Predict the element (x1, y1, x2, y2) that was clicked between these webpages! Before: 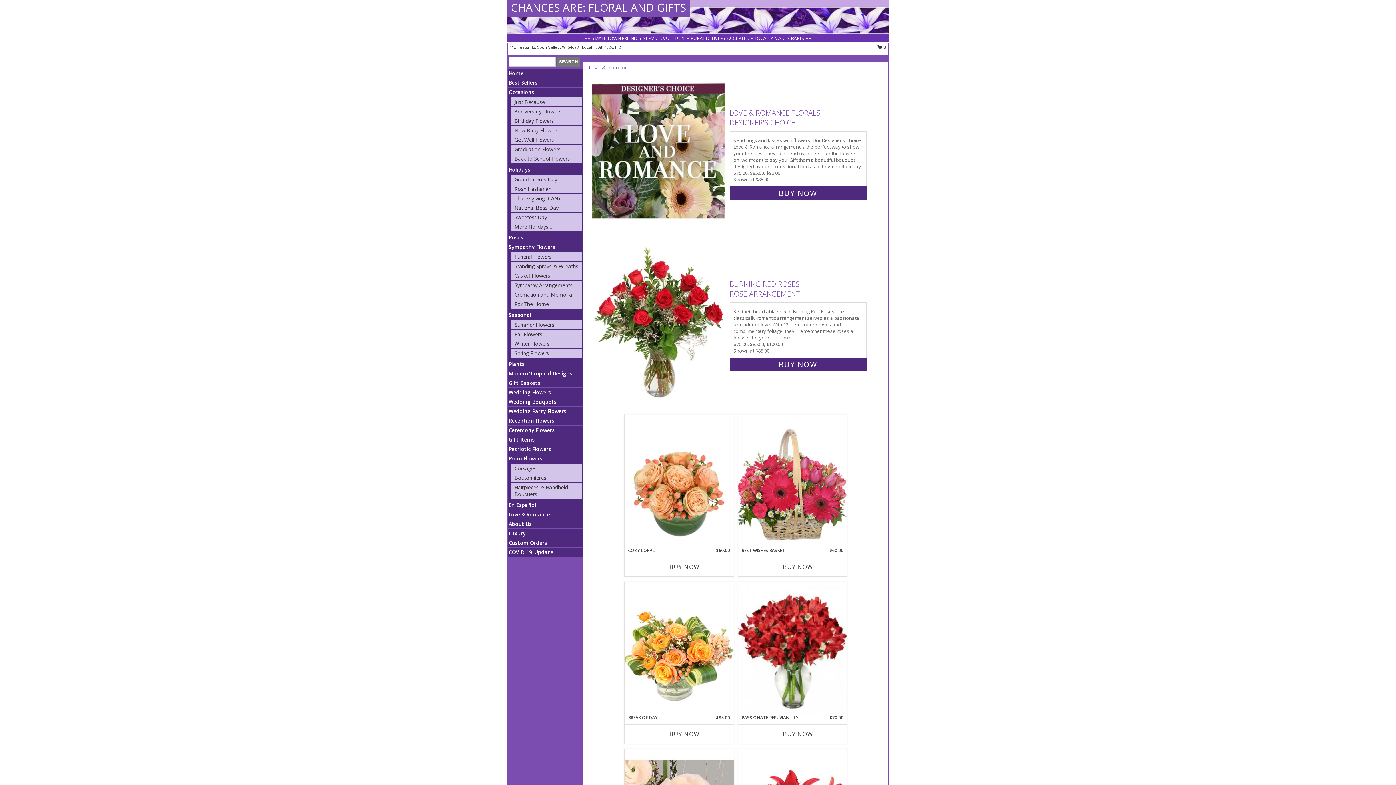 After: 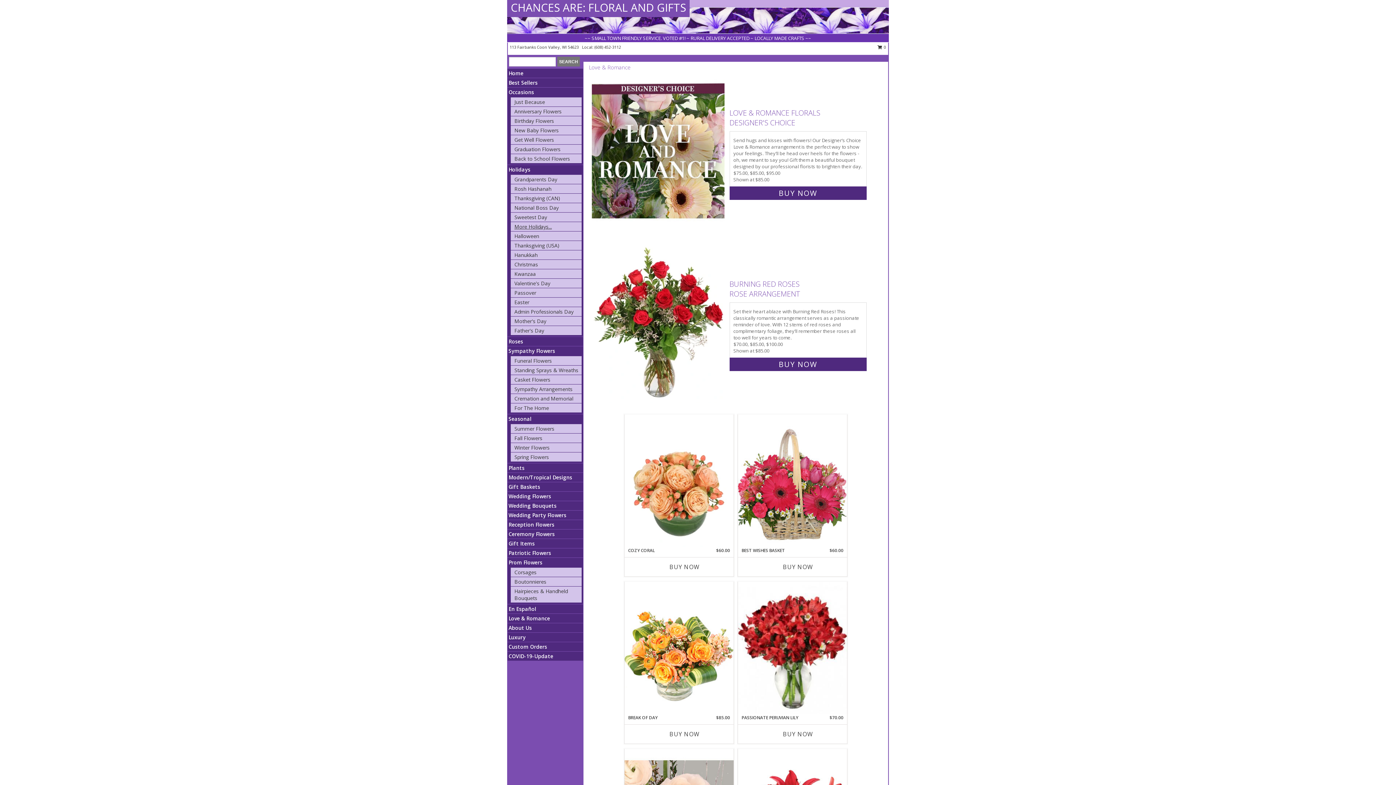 Action: bbox: (514, 223, 552, 230) label: More Holidays...